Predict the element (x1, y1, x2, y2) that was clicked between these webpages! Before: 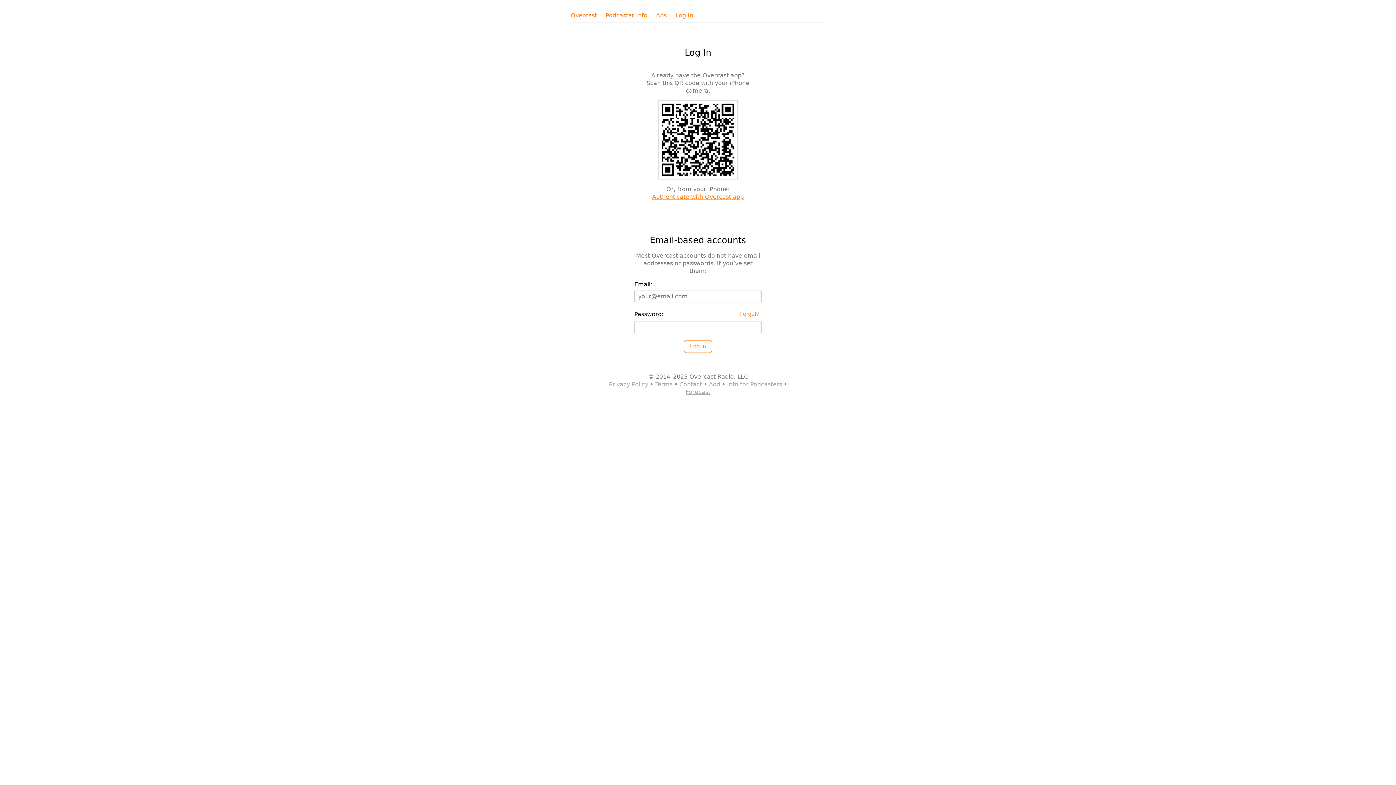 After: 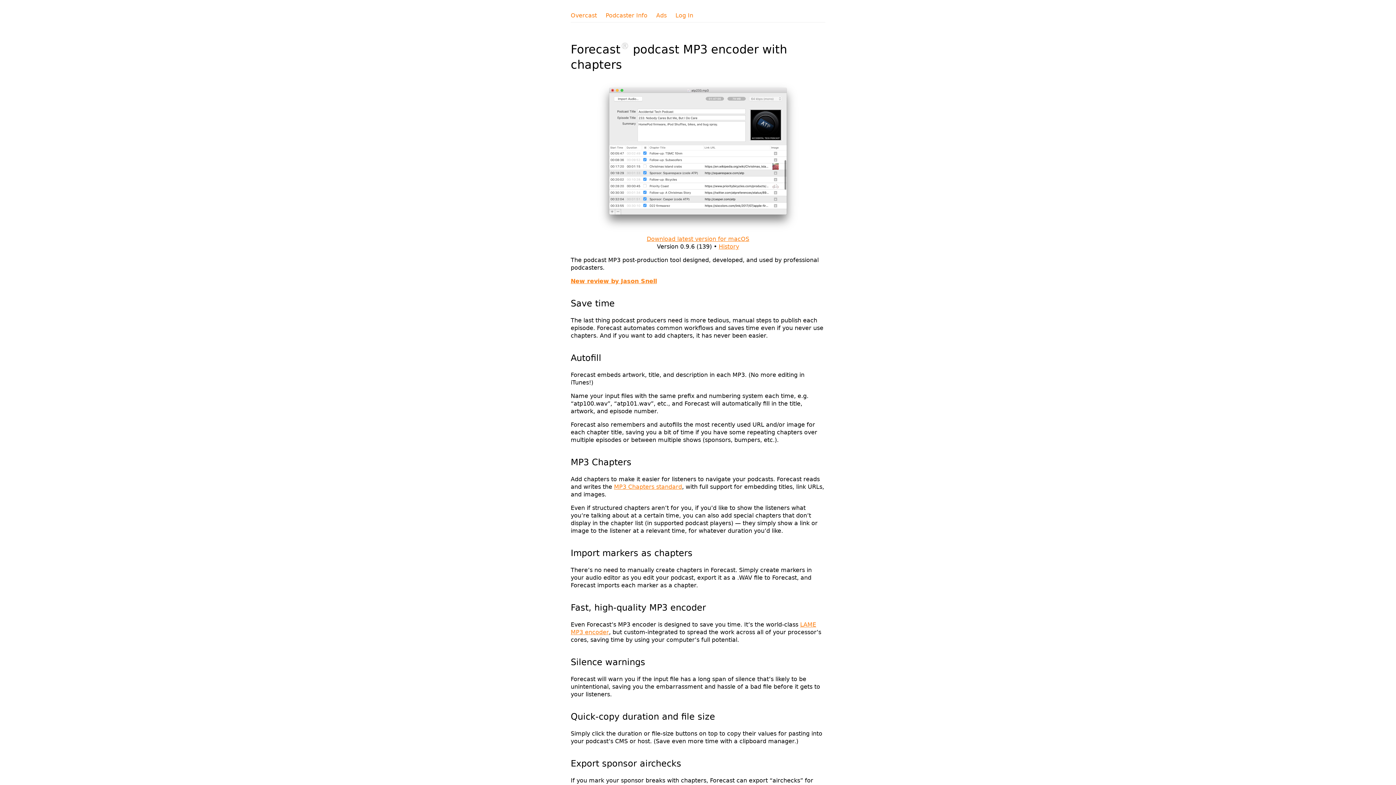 Action: bbox: (685, 388, 710, 395) label: Forecast